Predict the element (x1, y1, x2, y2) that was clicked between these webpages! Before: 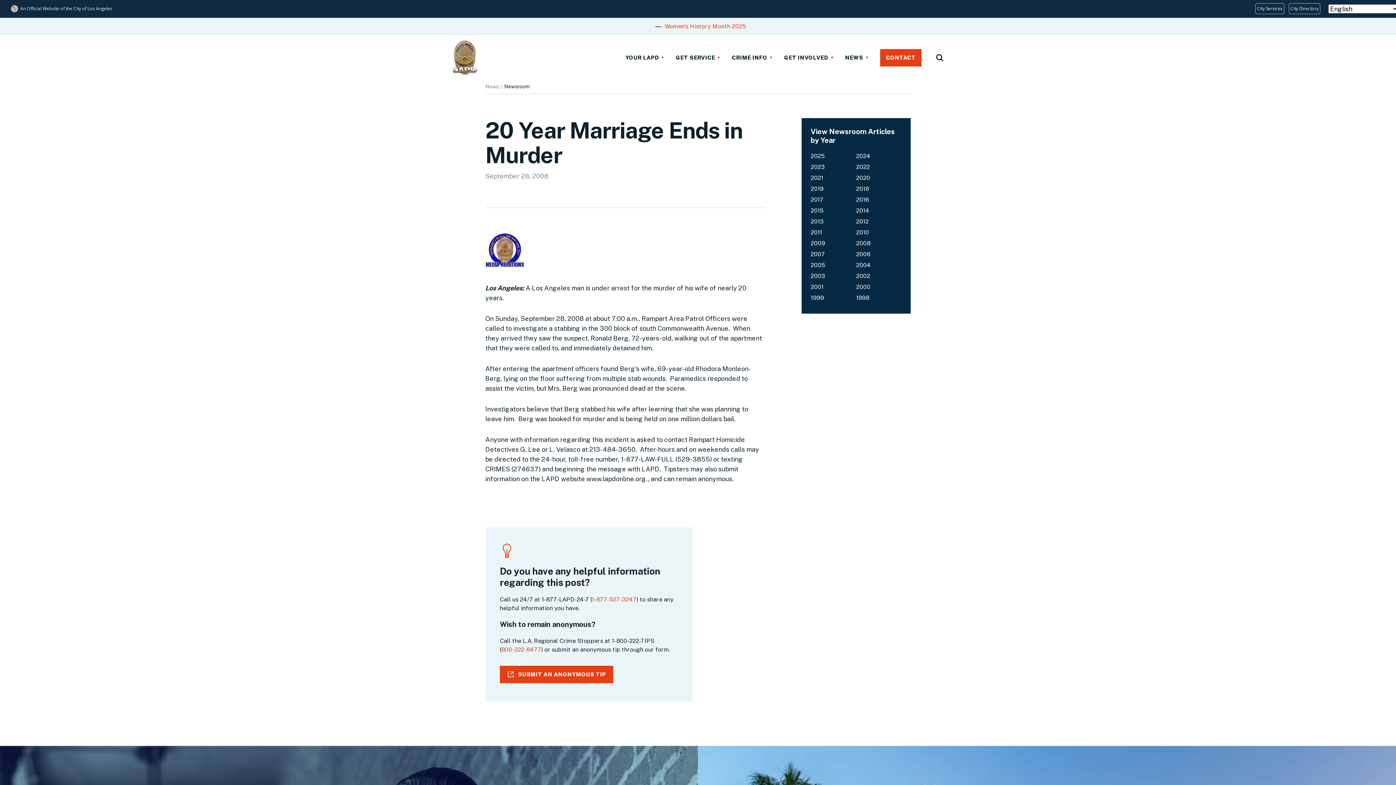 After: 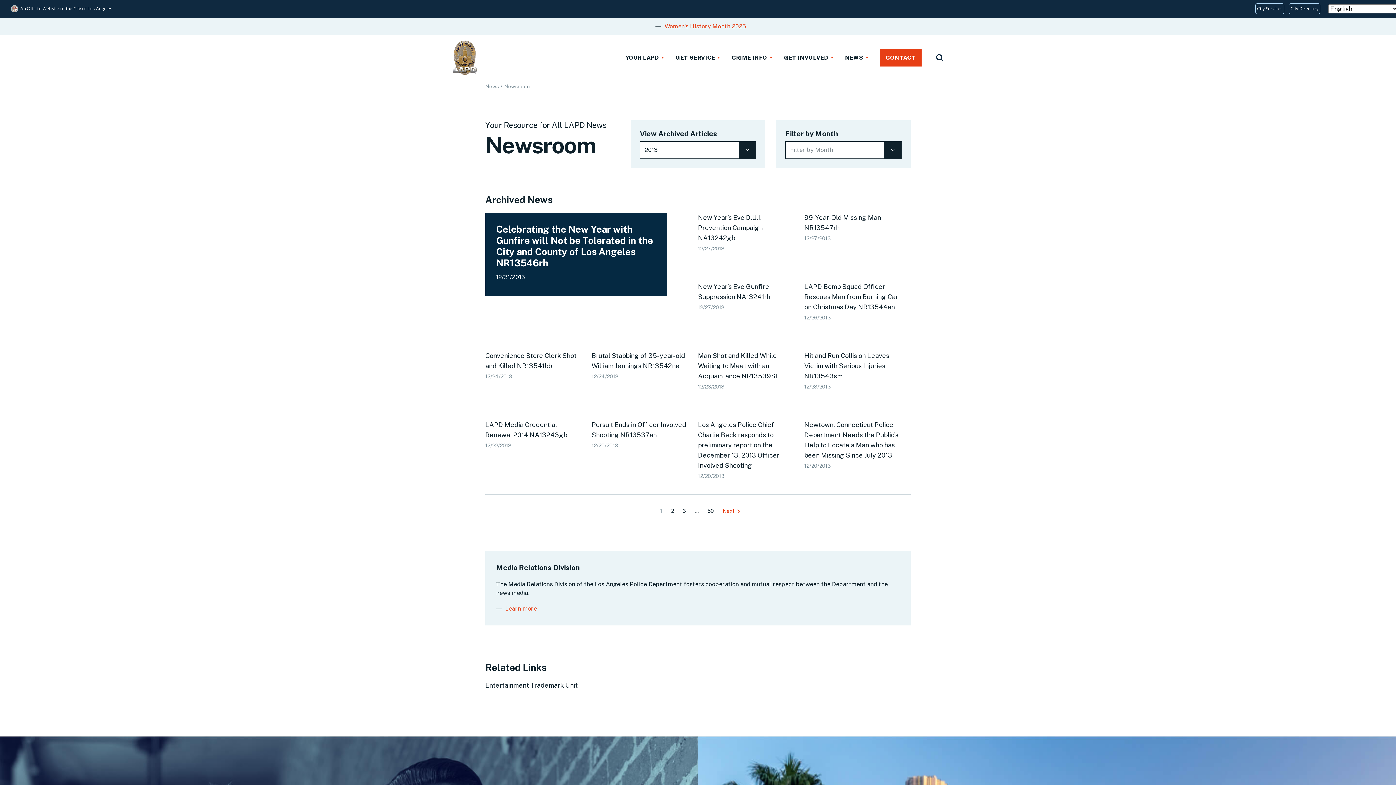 Action: bbox: (810, 218, 823, 225) label: 2013